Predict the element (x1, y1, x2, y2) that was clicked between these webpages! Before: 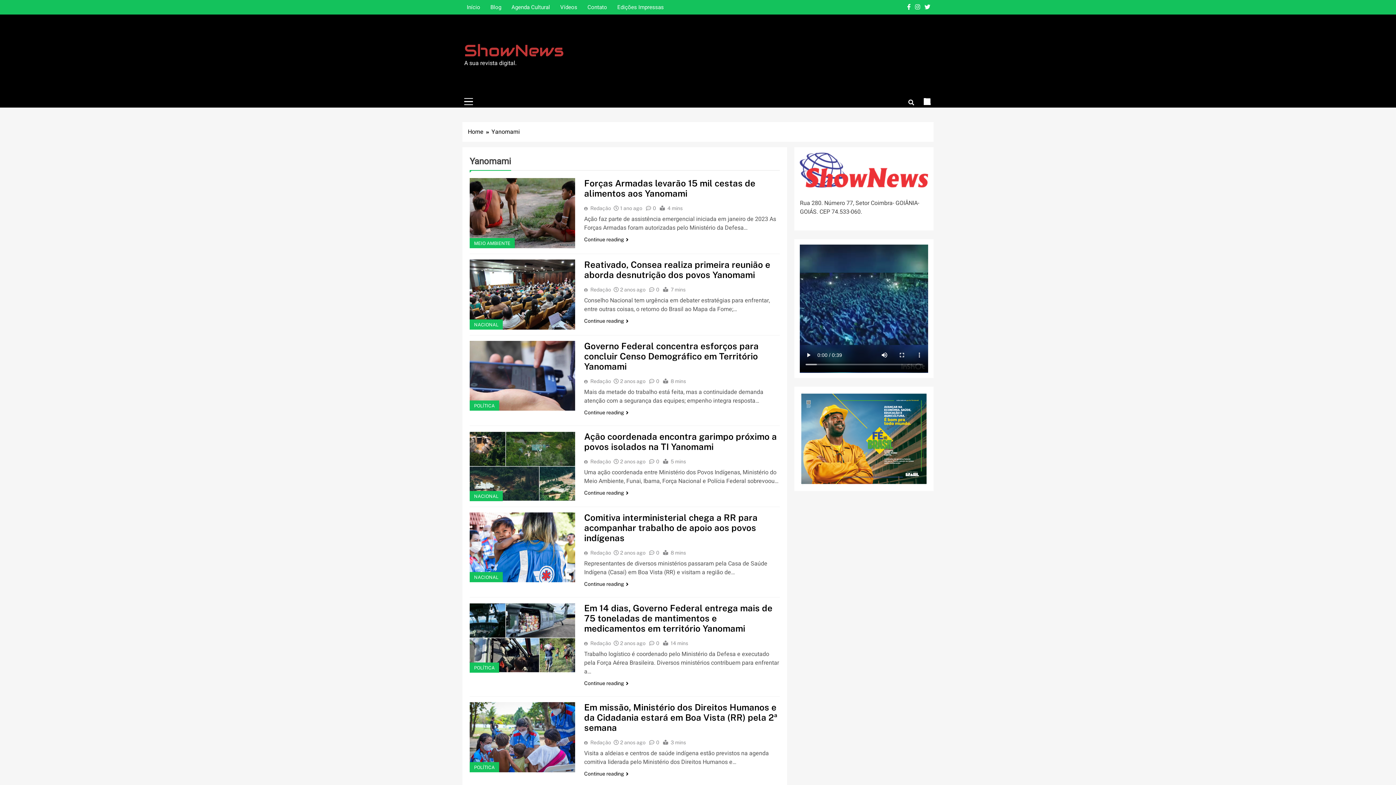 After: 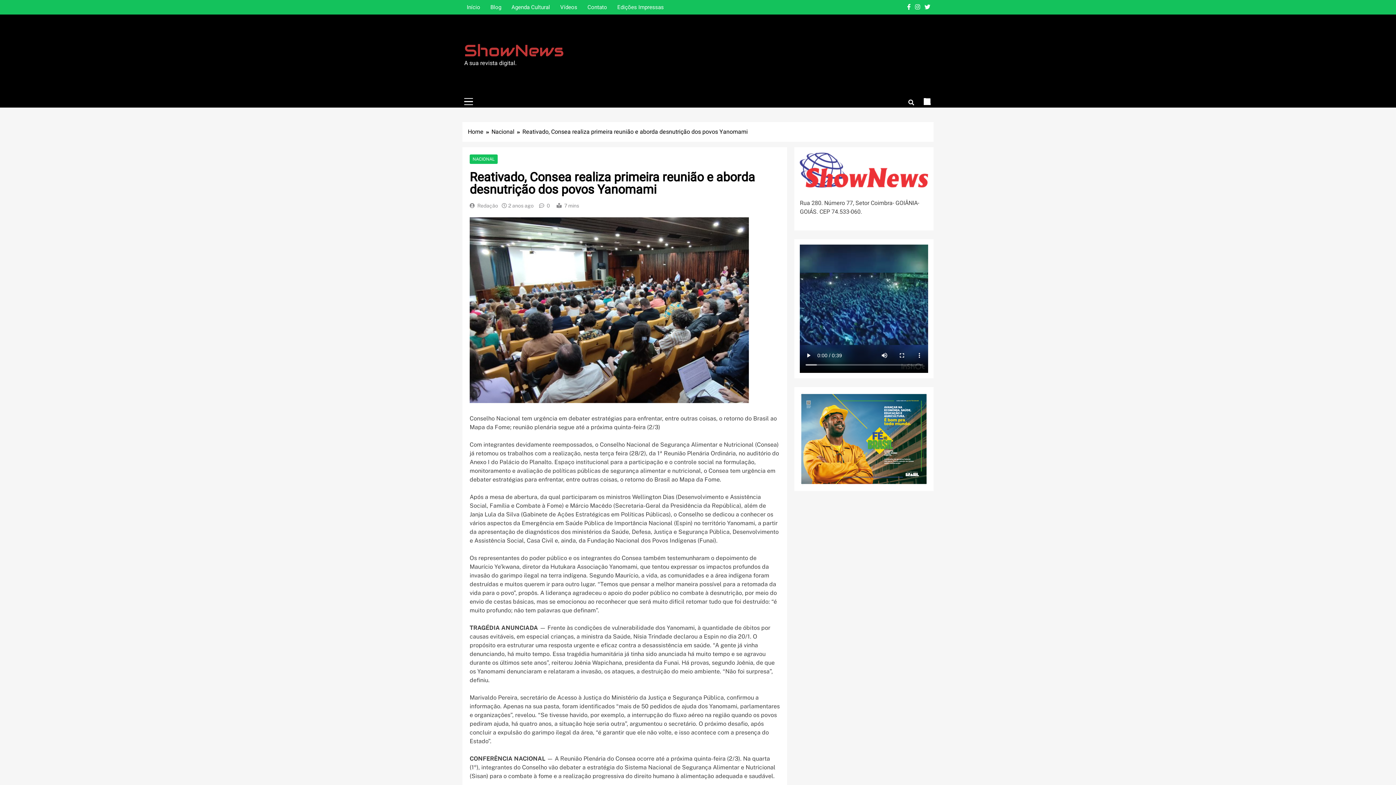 Action: bbox: (620, 286, 645, 292) label: 2 anos ago